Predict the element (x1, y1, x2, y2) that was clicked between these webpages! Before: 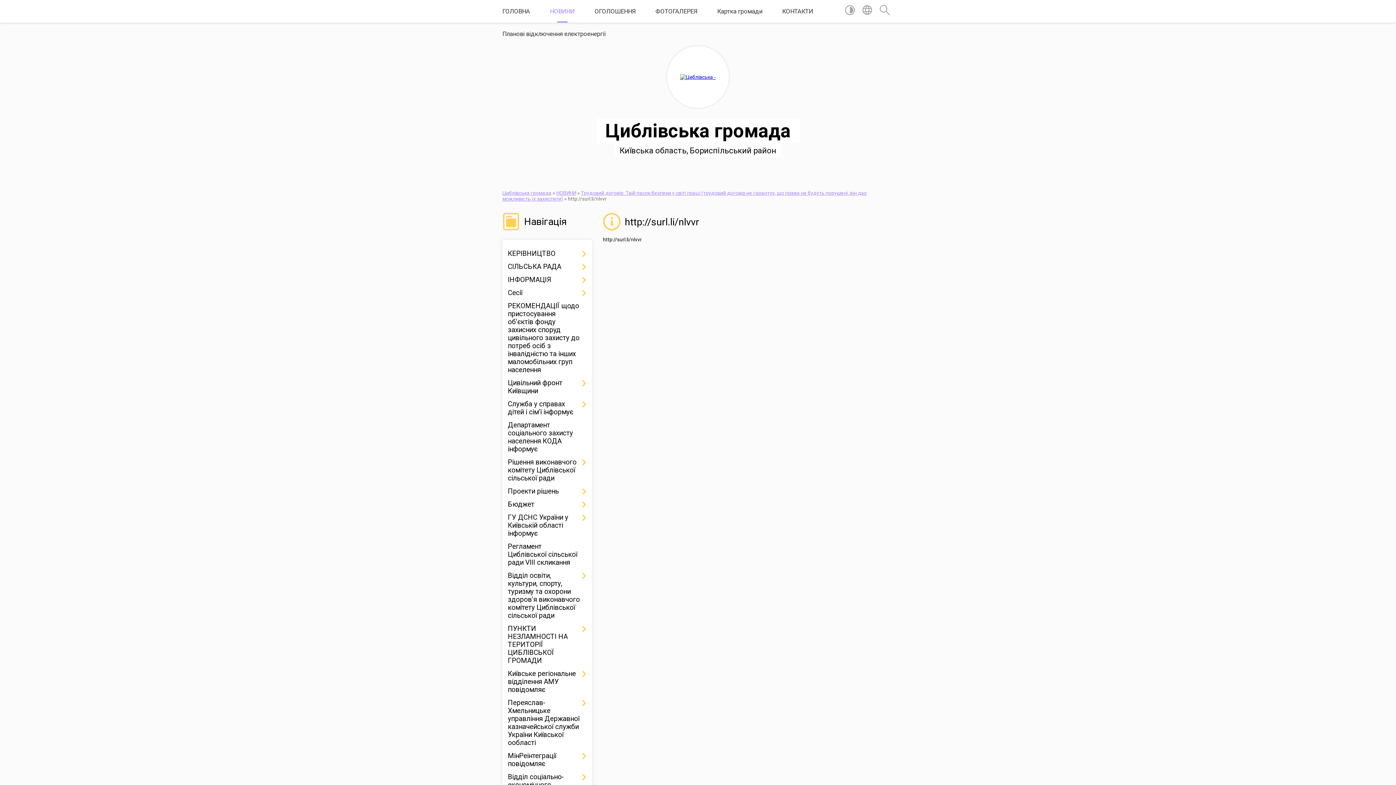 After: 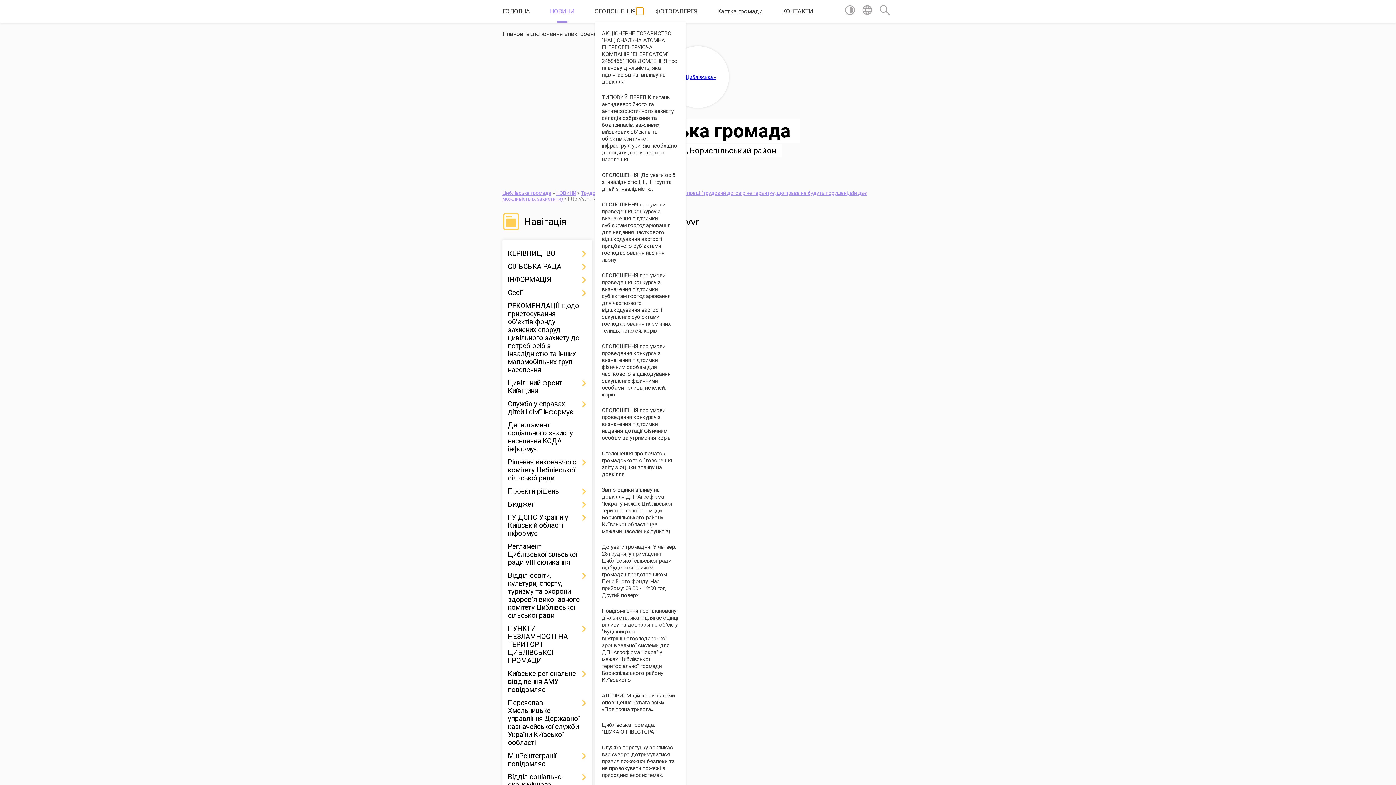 Action: bbox: (636, 7, 643, 14) label: Показати підменю